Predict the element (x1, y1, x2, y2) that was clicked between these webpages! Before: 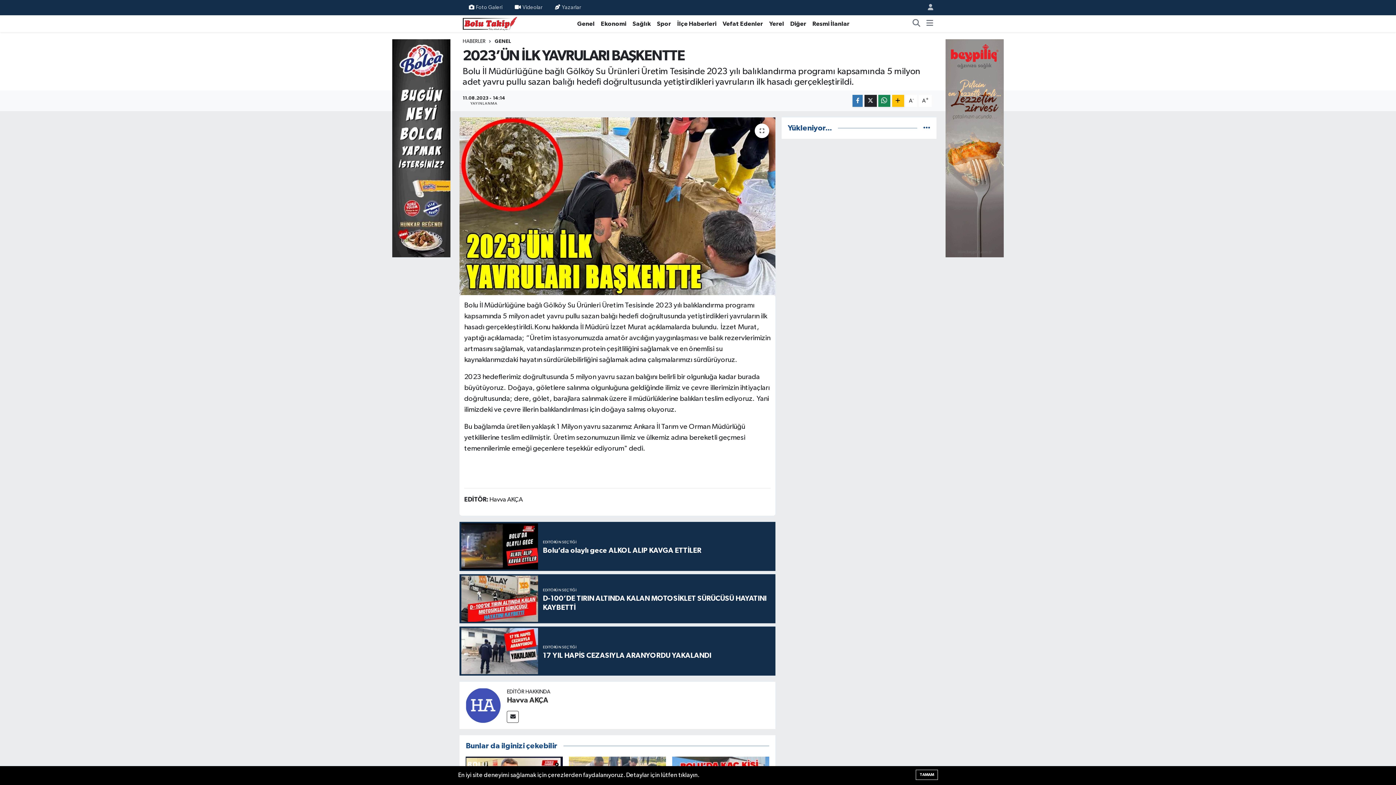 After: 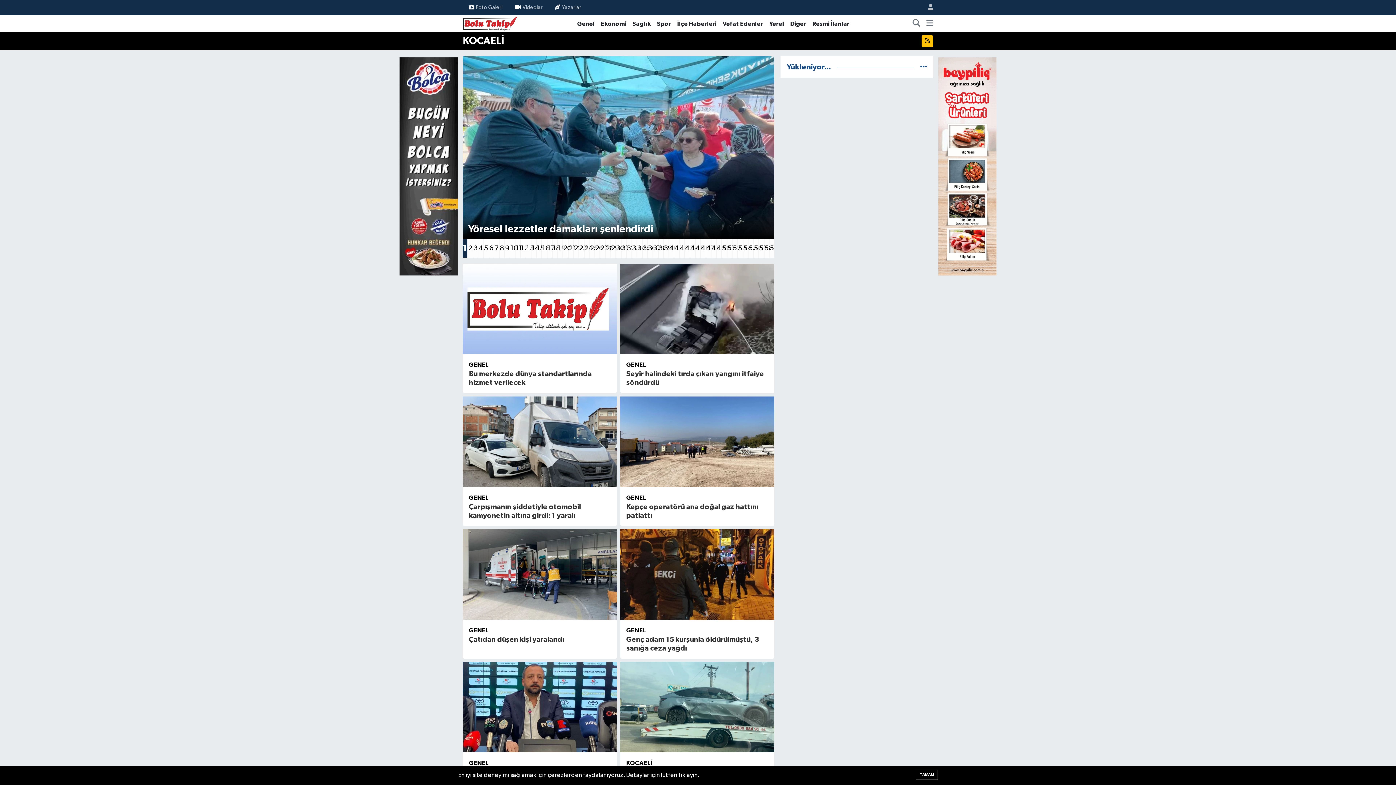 Action: bbox: (766, 19, 787, 28) label: Yerel